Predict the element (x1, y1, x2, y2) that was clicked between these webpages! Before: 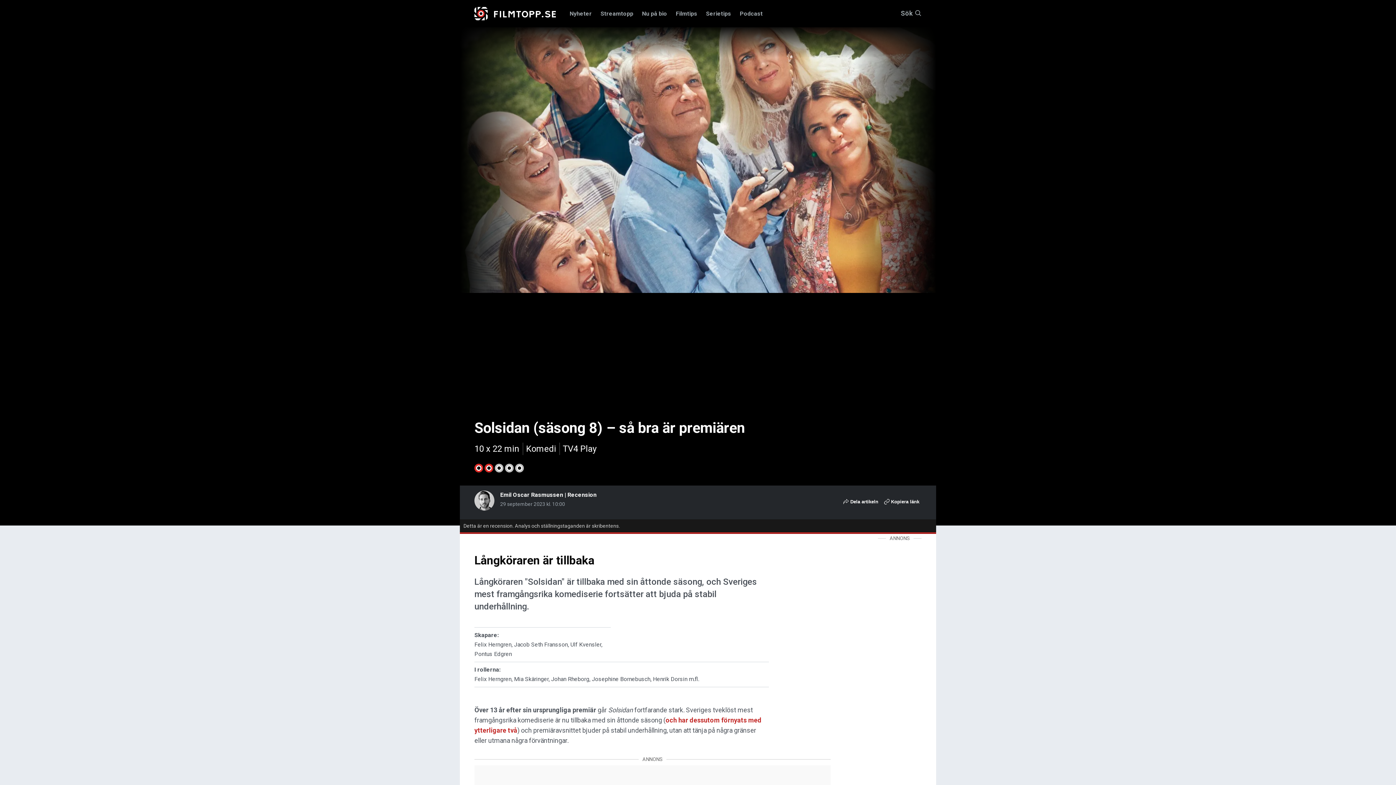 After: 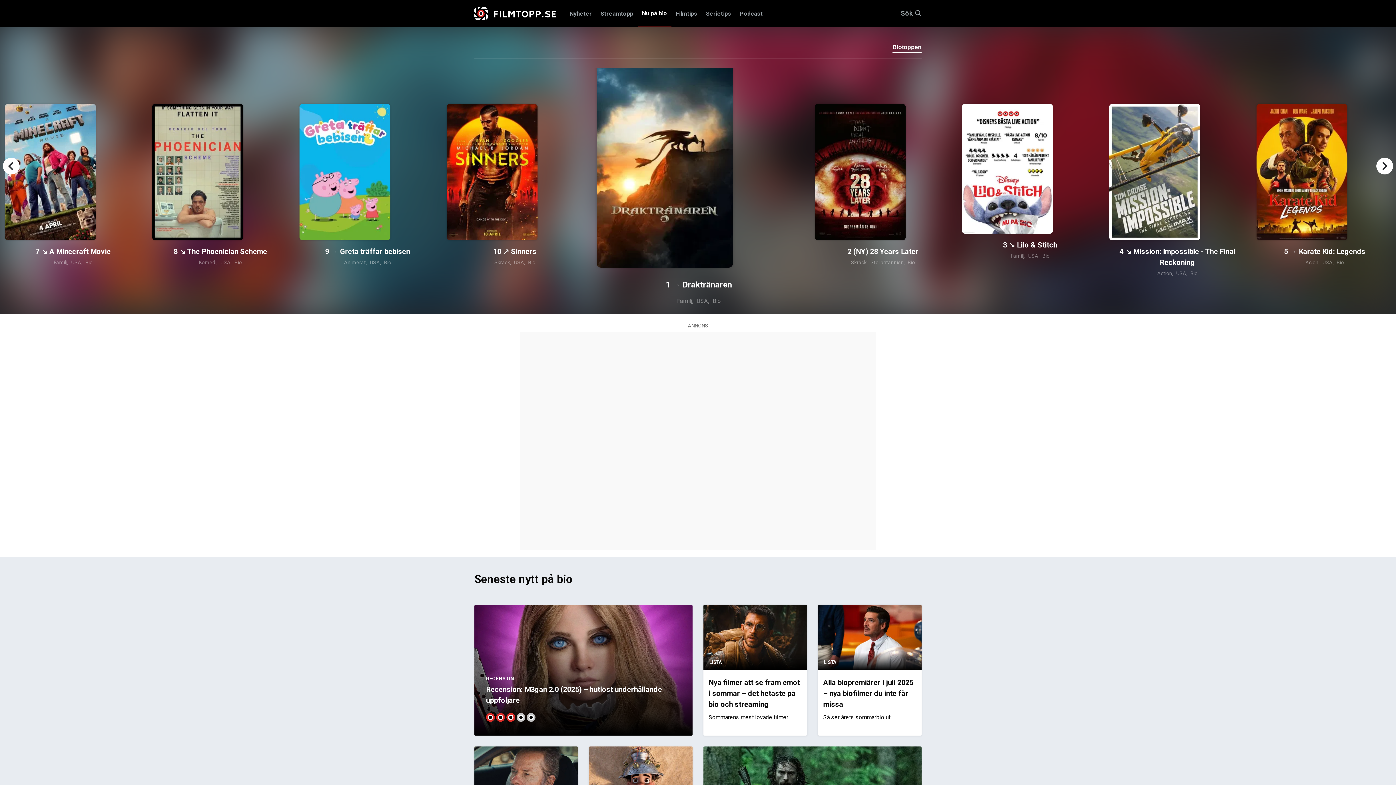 Action: bbox: (637, 0, 671, 27) label: Nu på bio